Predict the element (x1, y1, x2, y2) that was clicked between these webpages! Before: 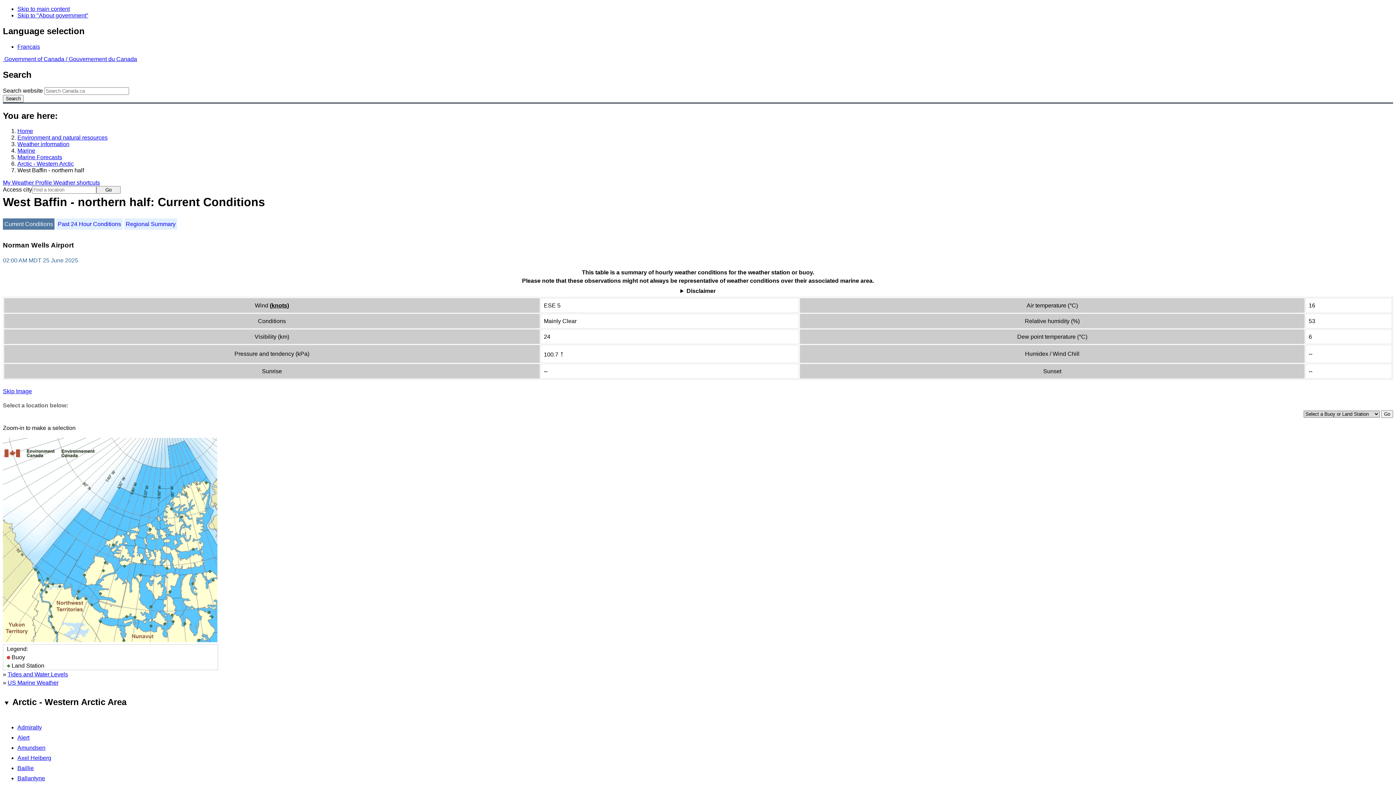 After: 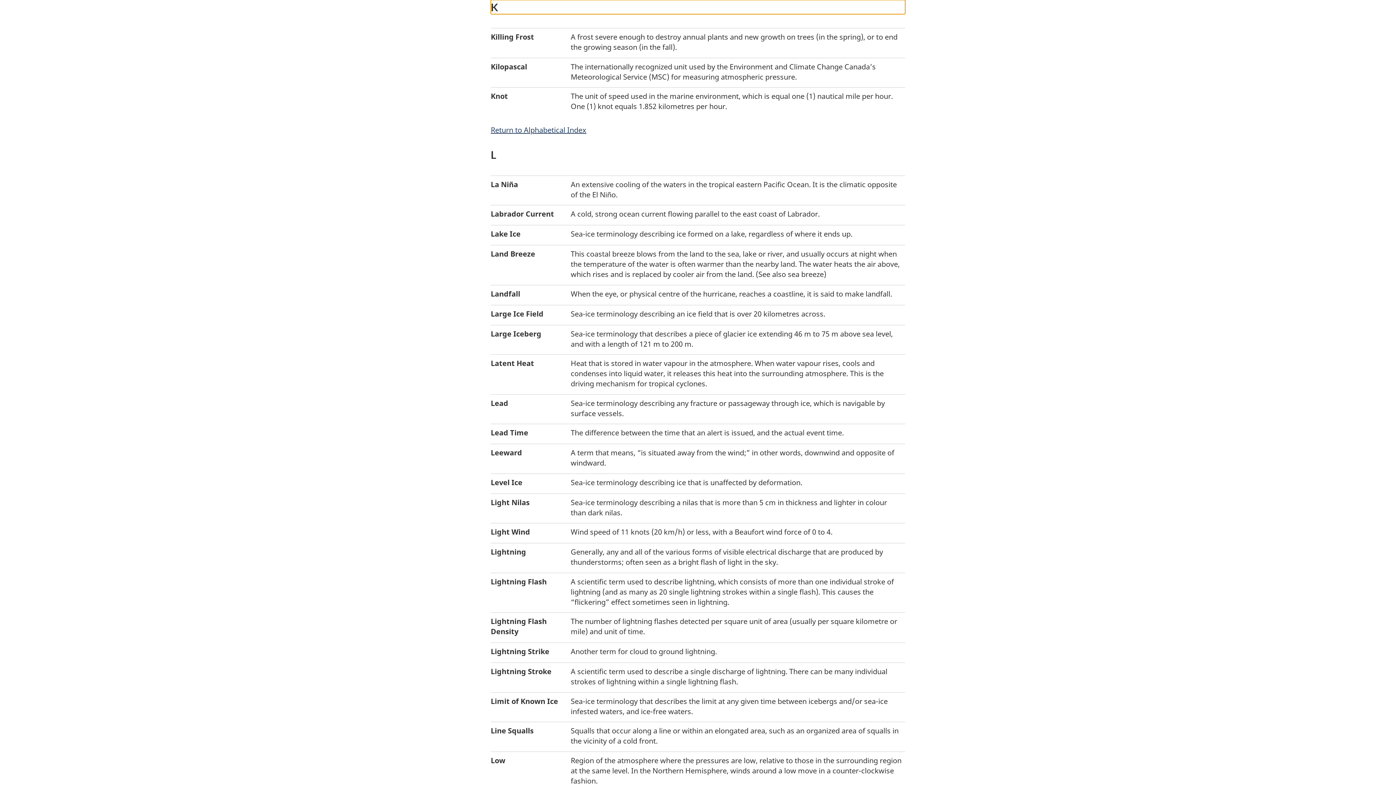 Action: label: knots bbox: (271, 302, 287, 308)